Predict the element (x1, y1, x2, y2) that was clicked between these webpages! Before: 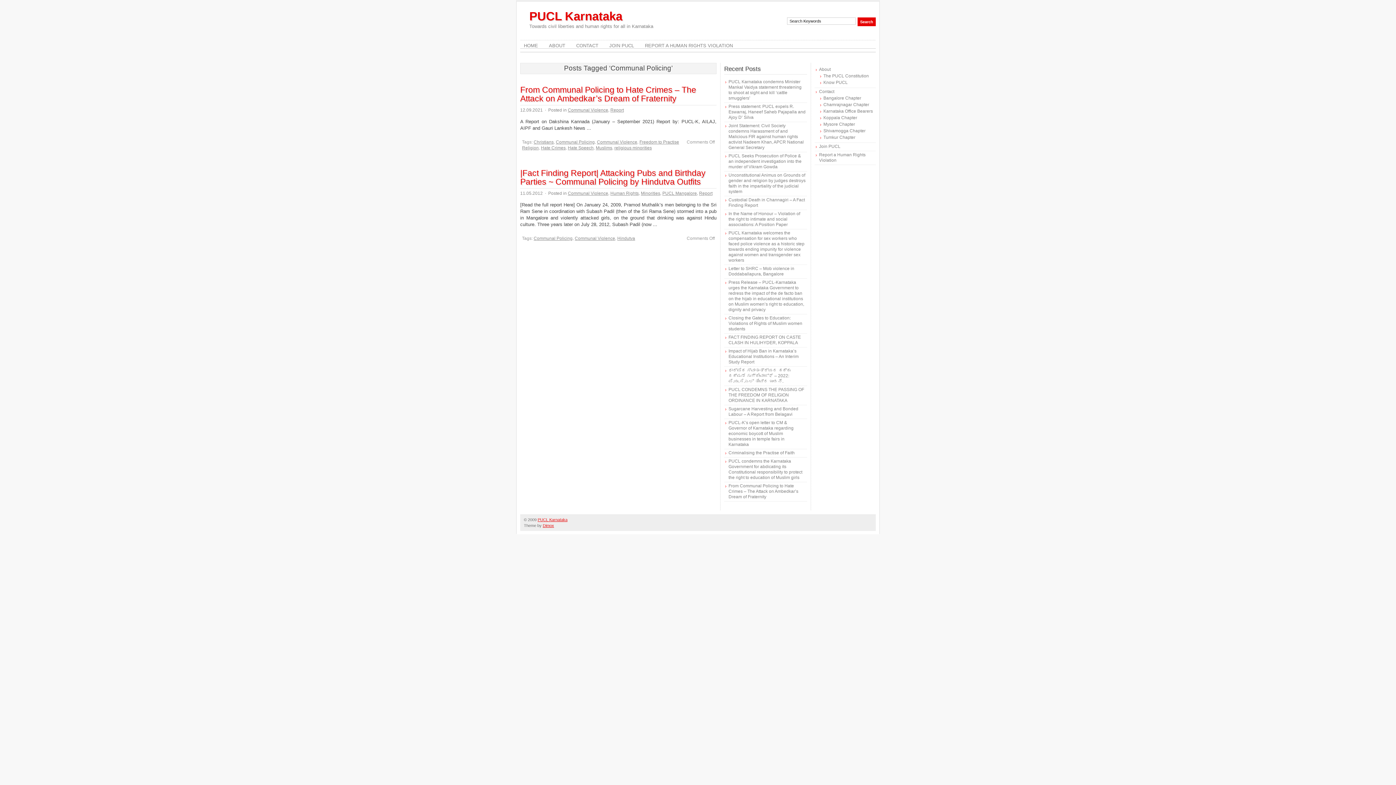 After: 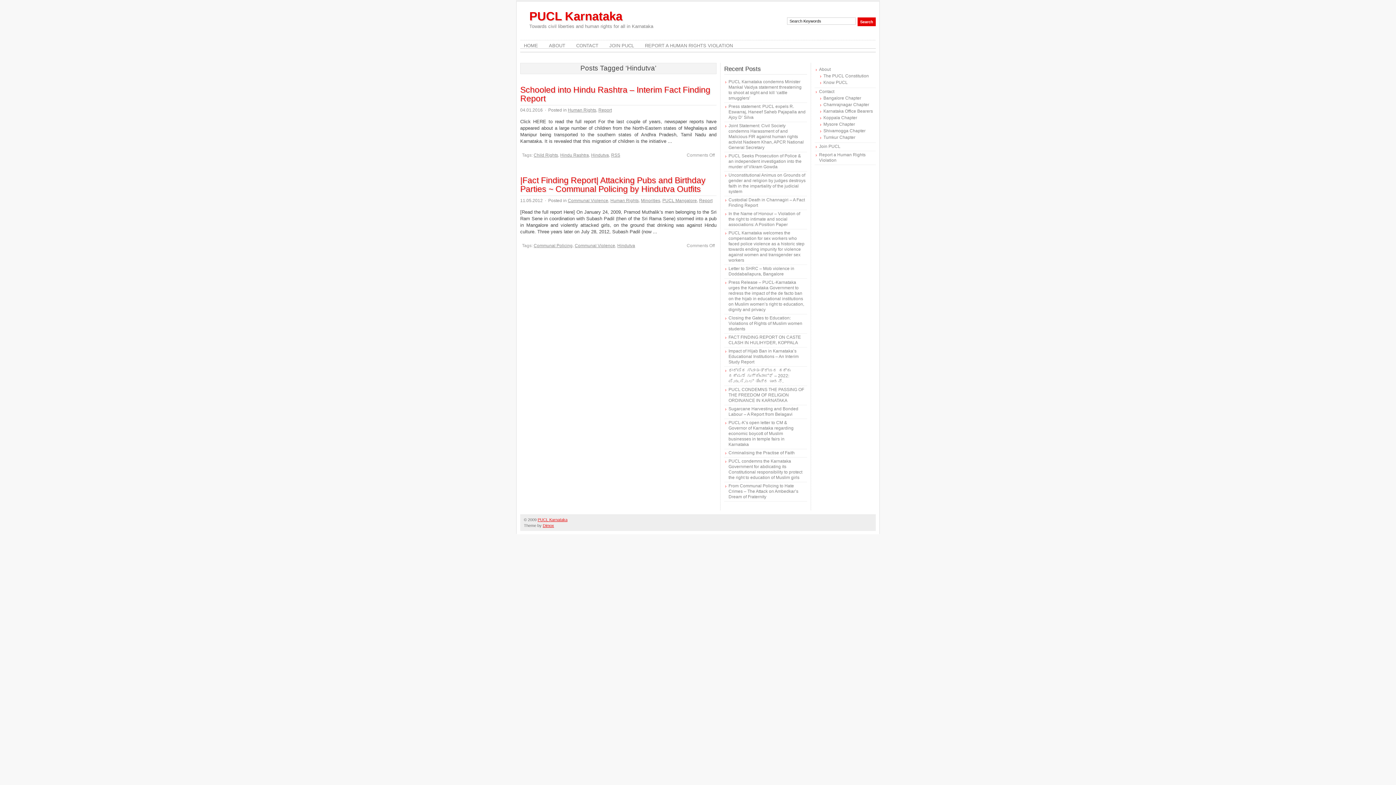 Action: label: Hindutva bbox: (617, 236, 635, 241)